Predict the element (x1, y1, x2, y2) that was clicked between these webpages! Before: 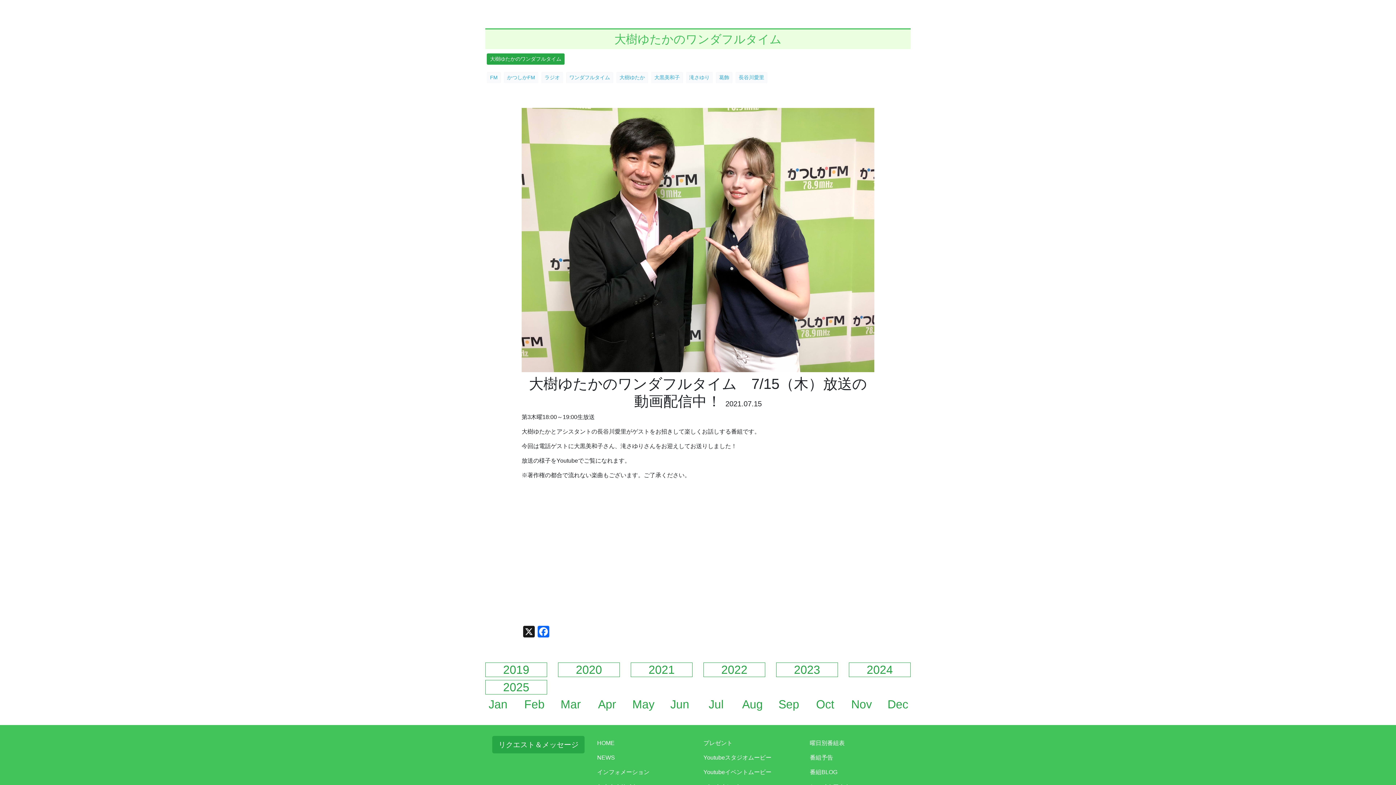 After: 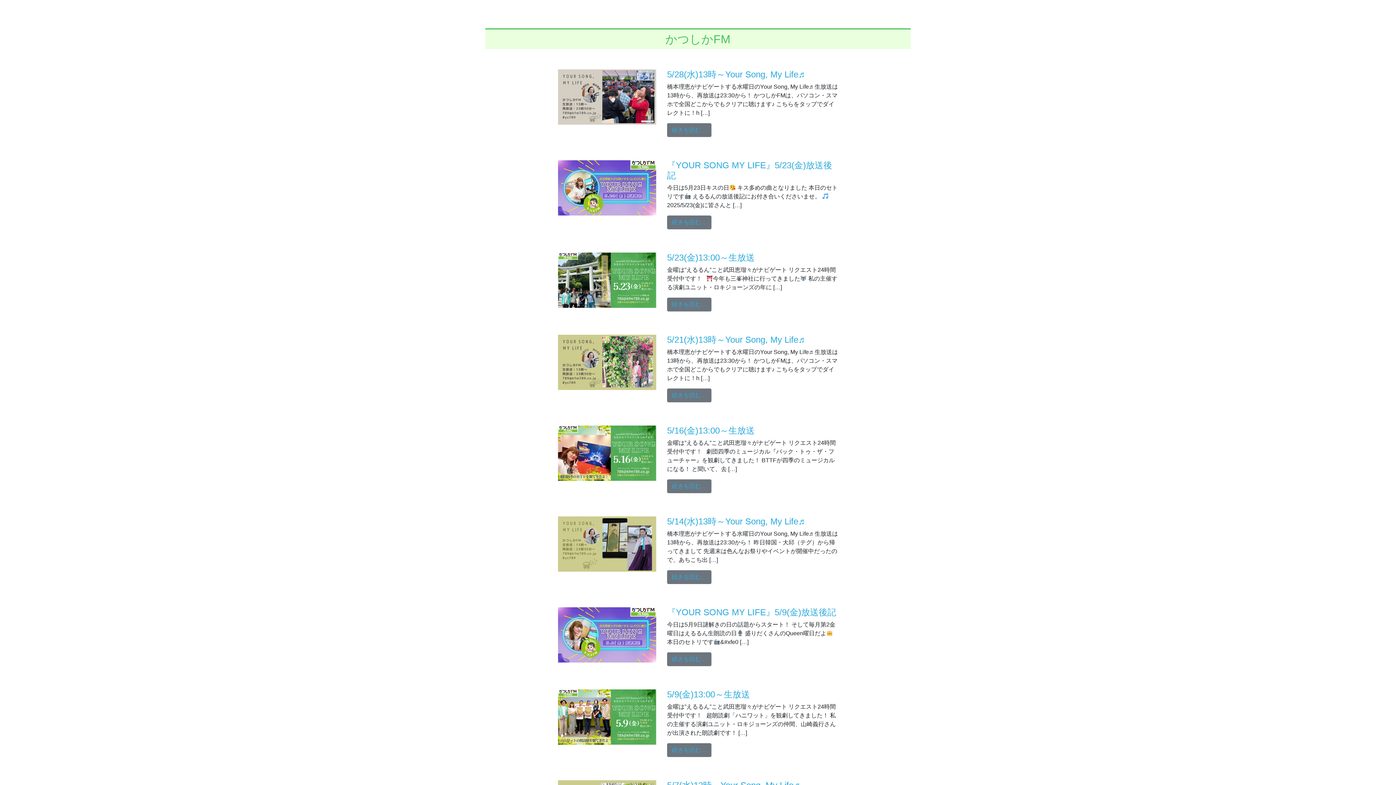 Action: label: かつしかFM bbox: (507, 74, 535, 80)